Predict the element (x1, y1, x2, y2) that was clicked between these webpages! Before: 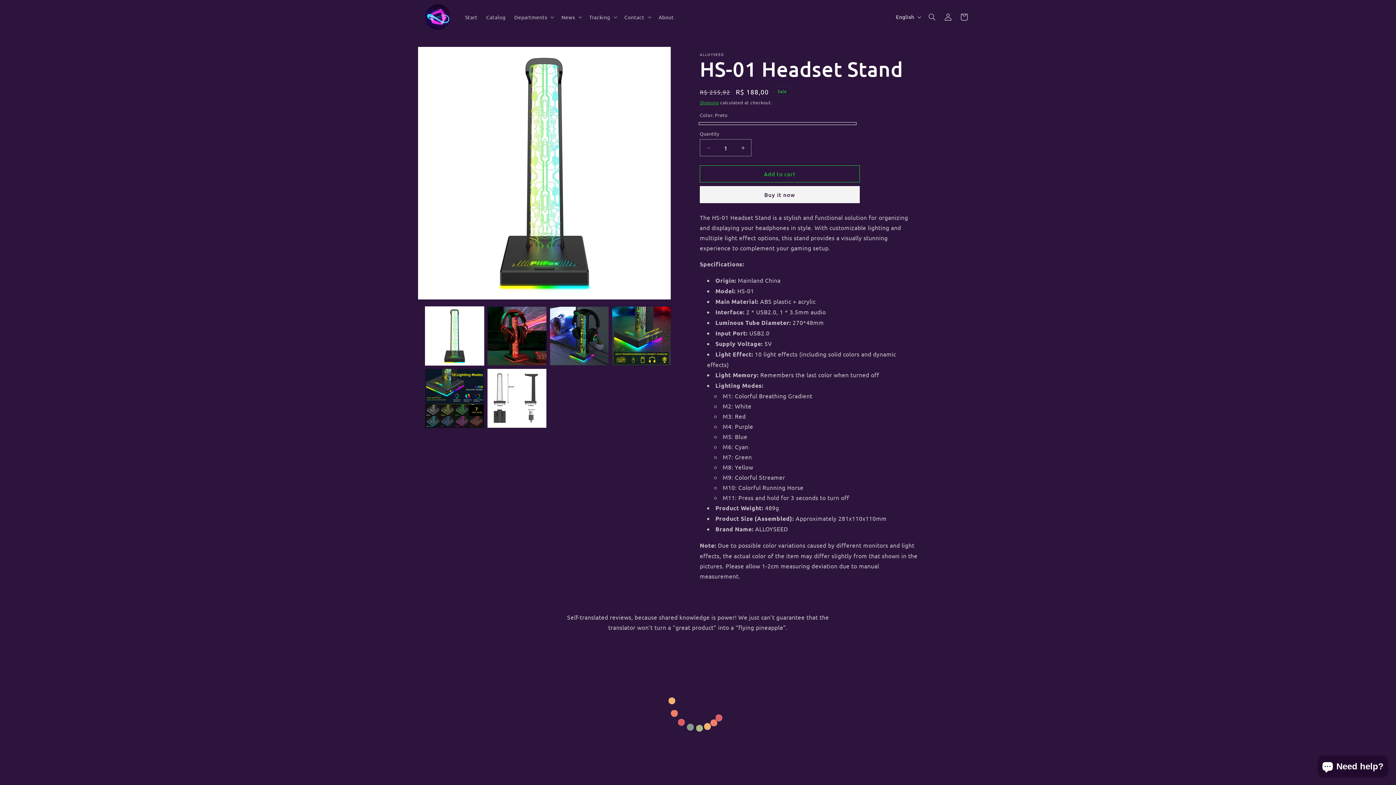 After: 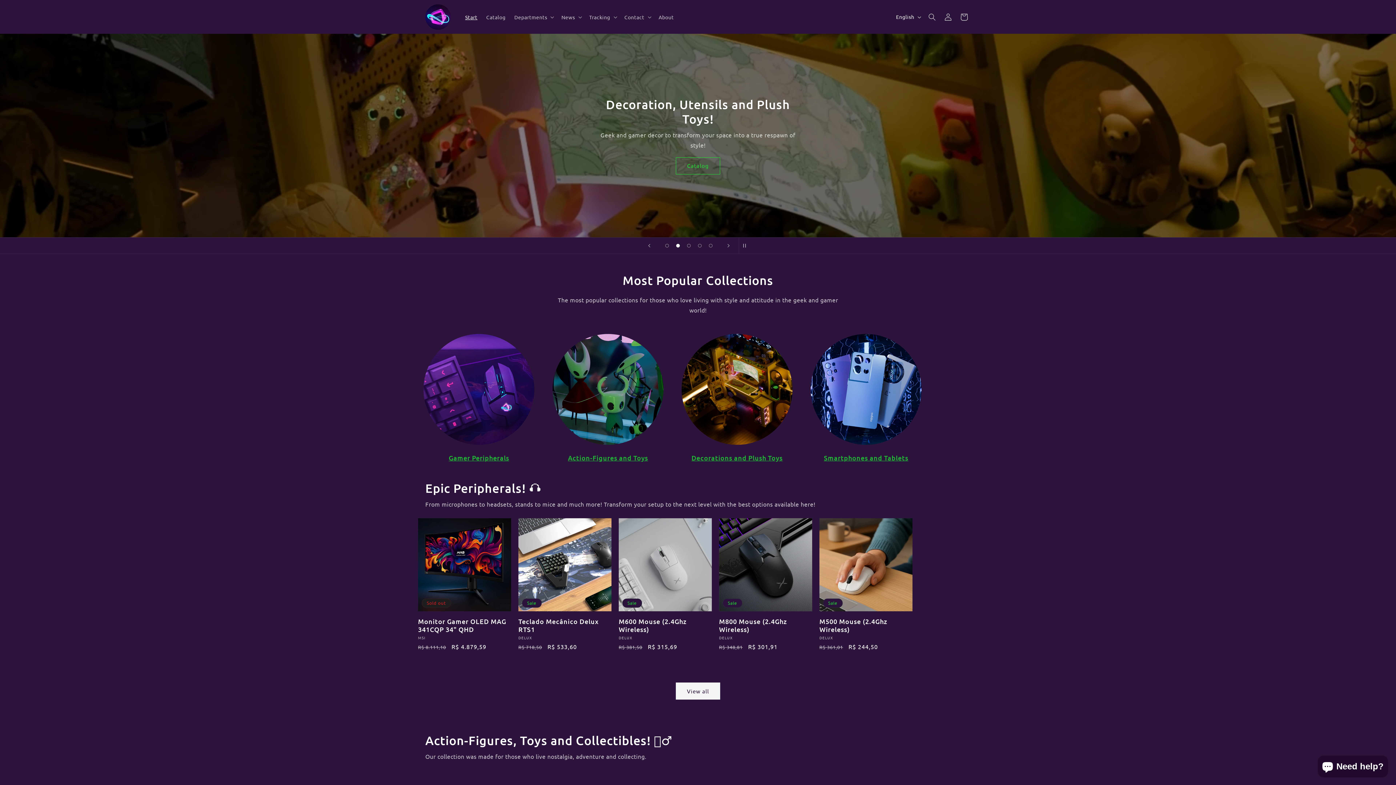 Action: bbox: (422, 1, 453, 32)